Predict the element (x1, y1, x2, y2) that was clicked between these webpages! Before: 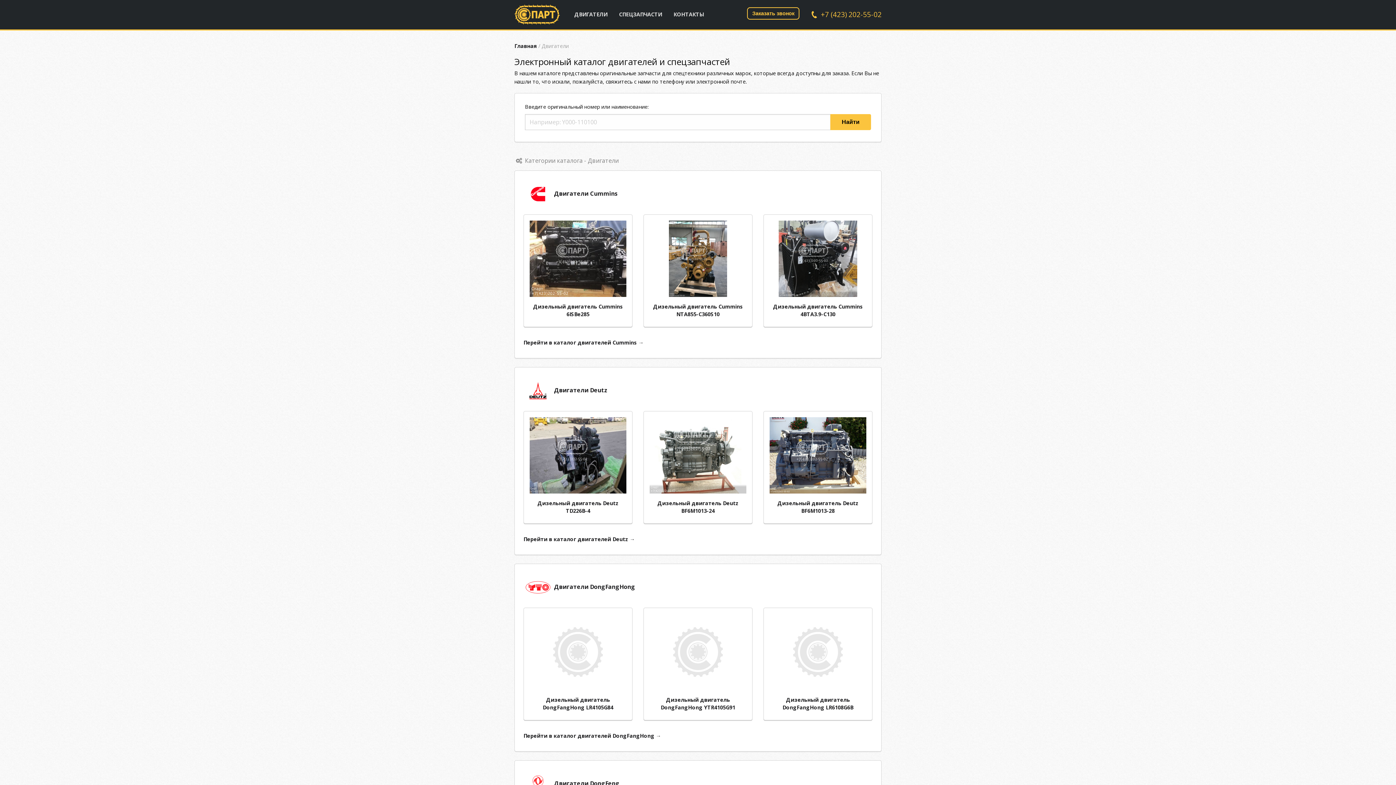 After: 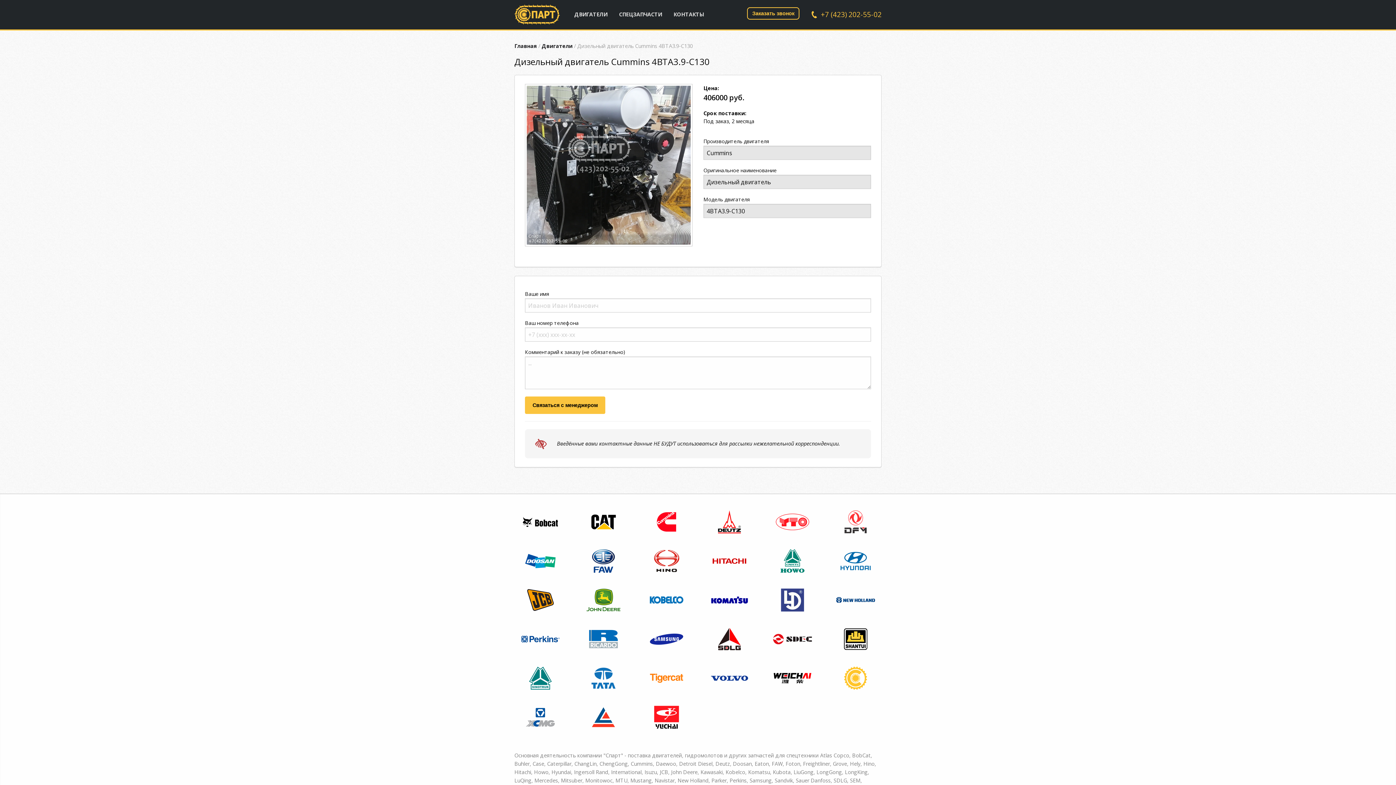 Action: bbox: (763, 214, 872, 327) label: Дизельный двигатель Cummins 4BTA3.9-C130